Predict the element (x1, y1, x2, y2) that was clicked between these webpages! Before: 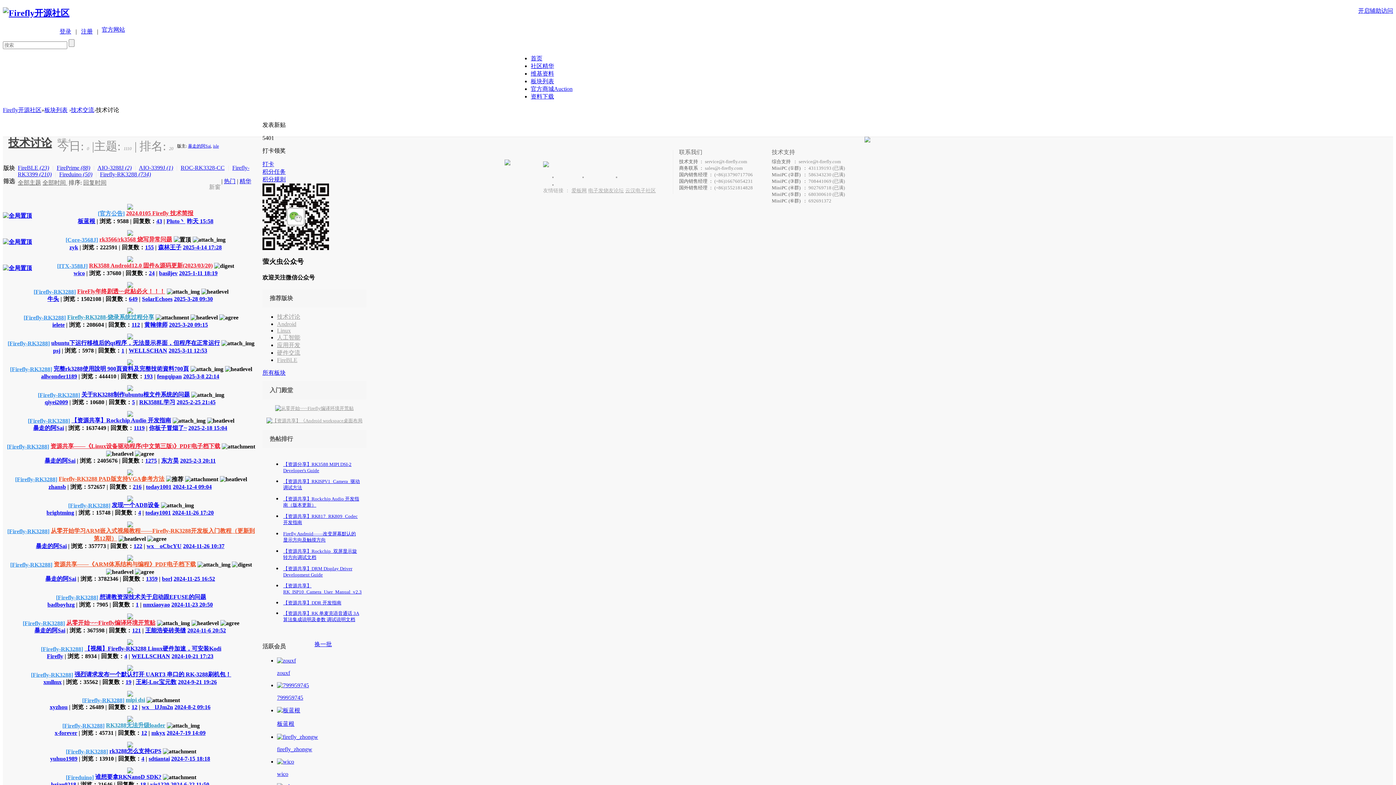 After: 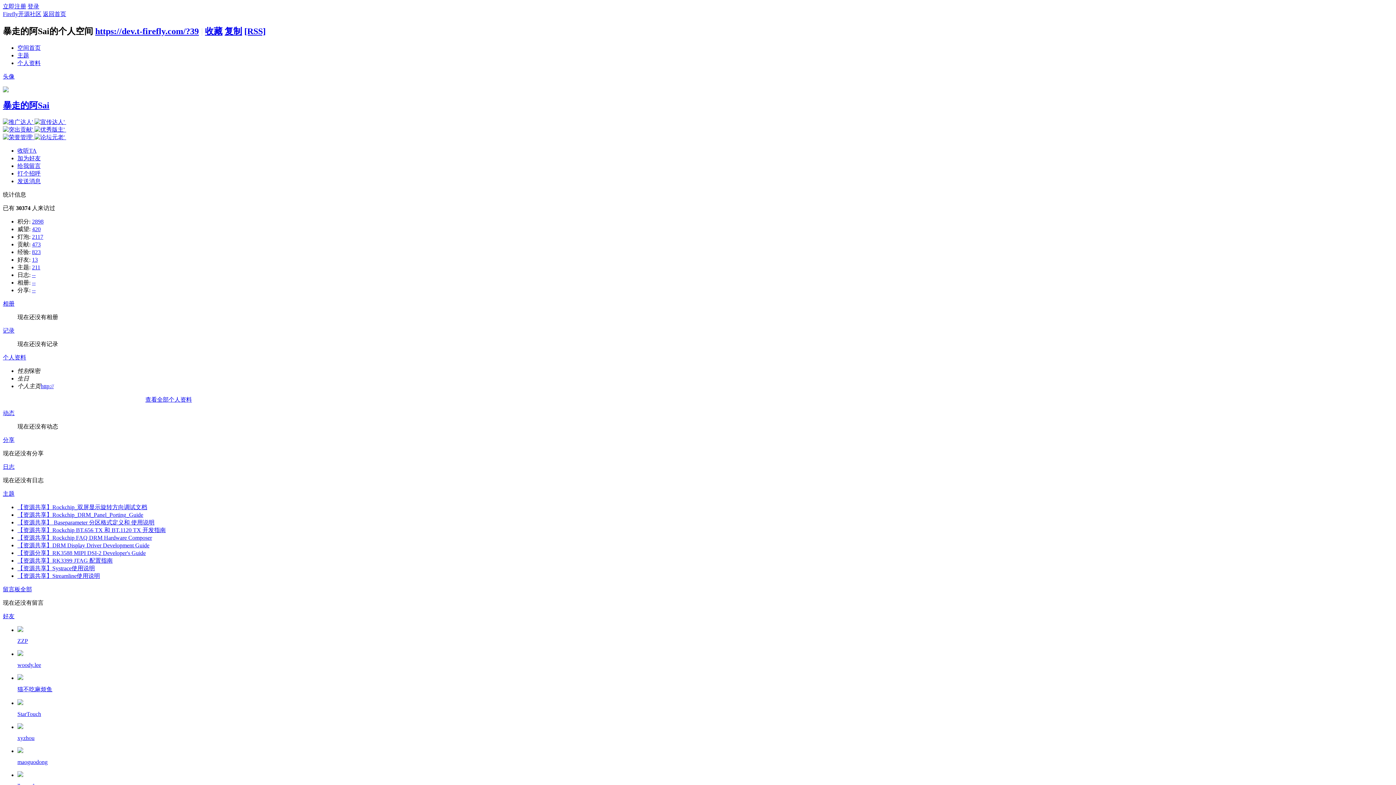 Action: bbox: (127, 437, 133, 443)